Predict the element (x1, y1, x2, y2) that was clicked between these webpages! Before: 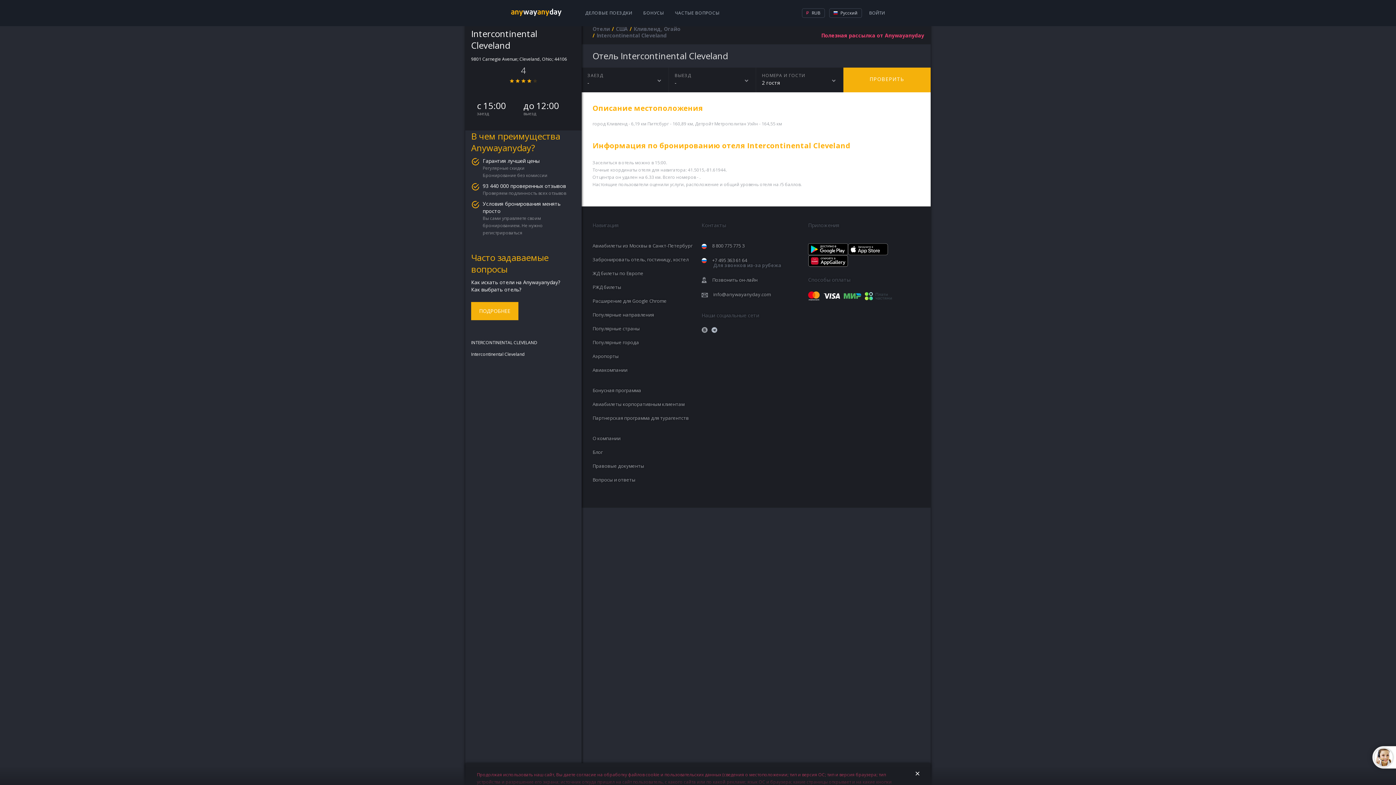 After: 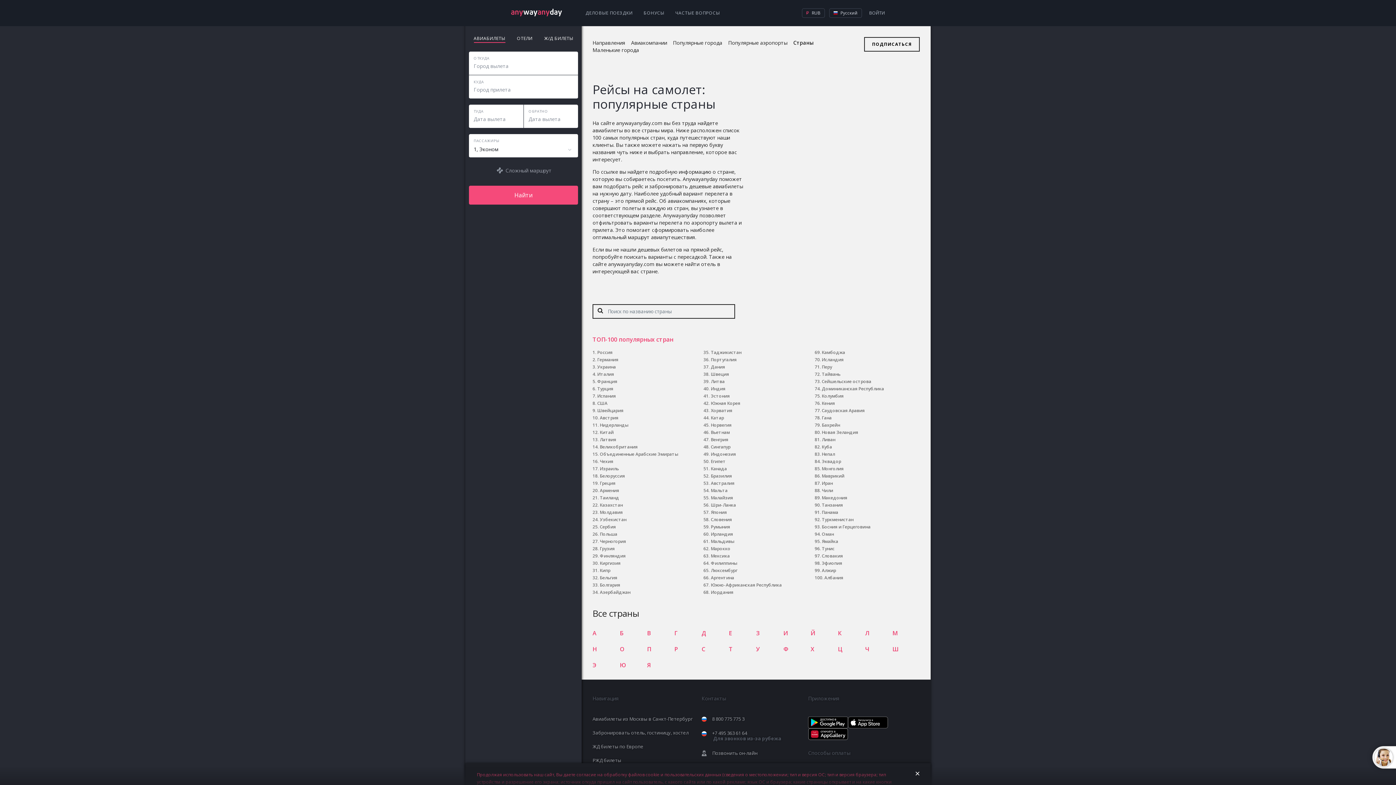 Action: label: Популярные страны bbox: (592, 325, 640, 332)